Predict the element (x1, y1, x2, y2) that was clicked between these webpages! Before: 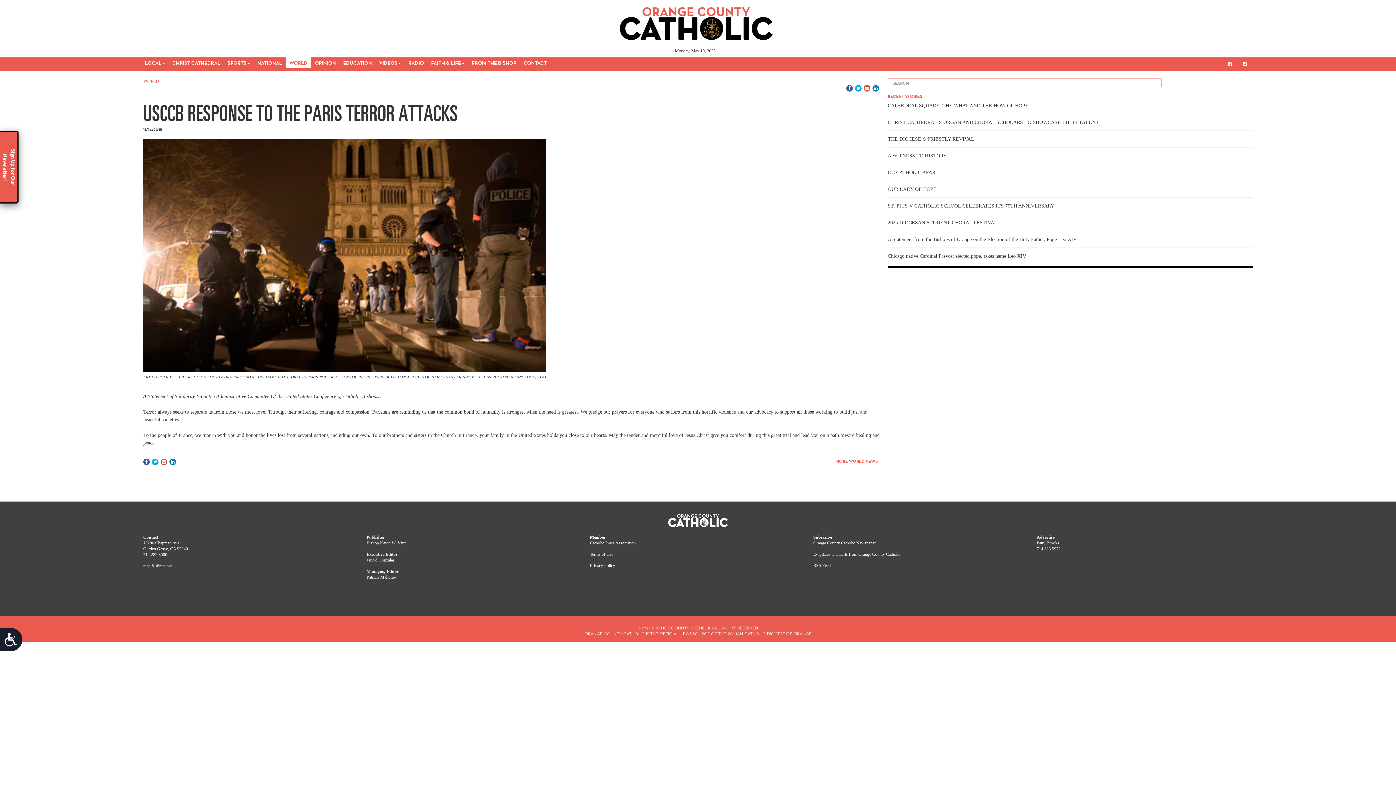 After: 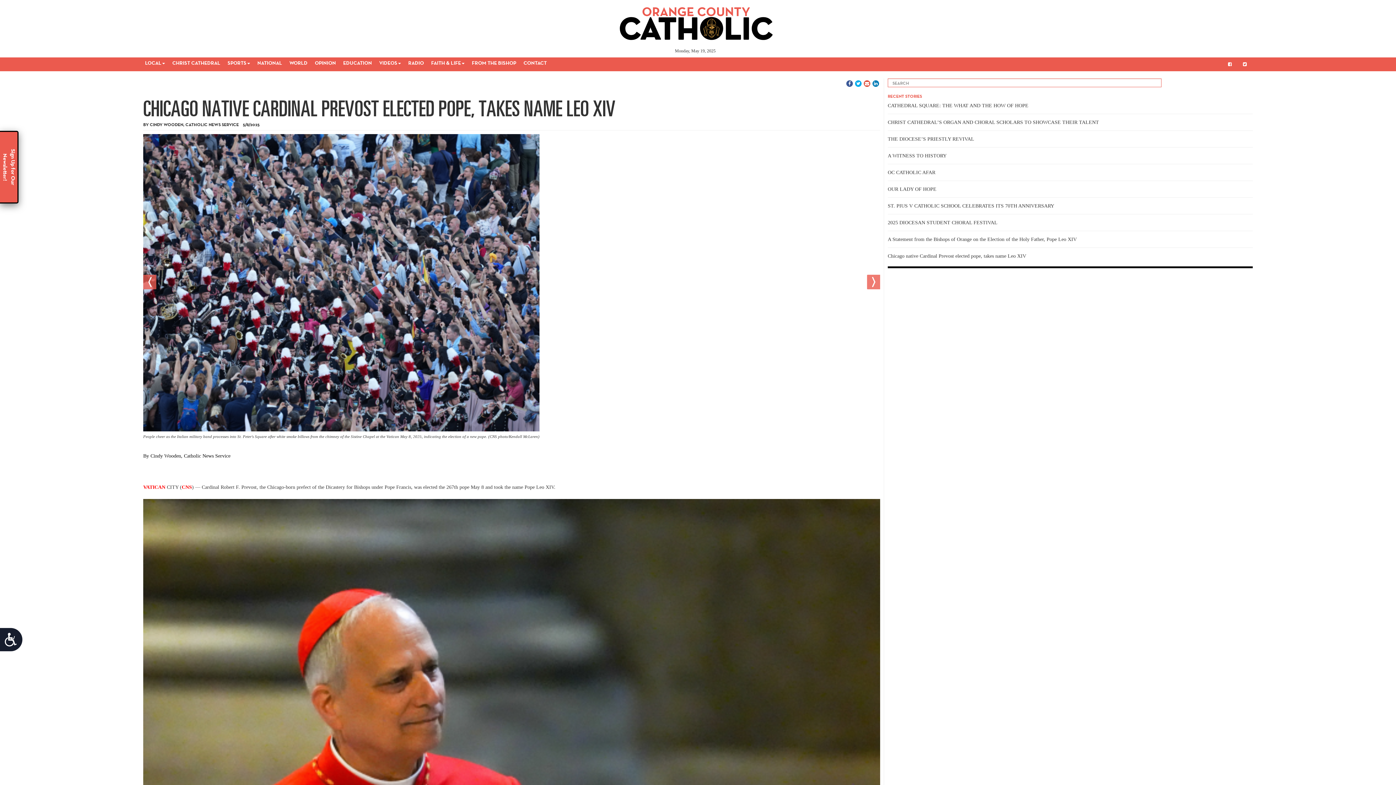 Action: label: Chicago native Cardinal Prevost elected pope, takes name Leo XIV bbox: (888, 253, 1026, 258)